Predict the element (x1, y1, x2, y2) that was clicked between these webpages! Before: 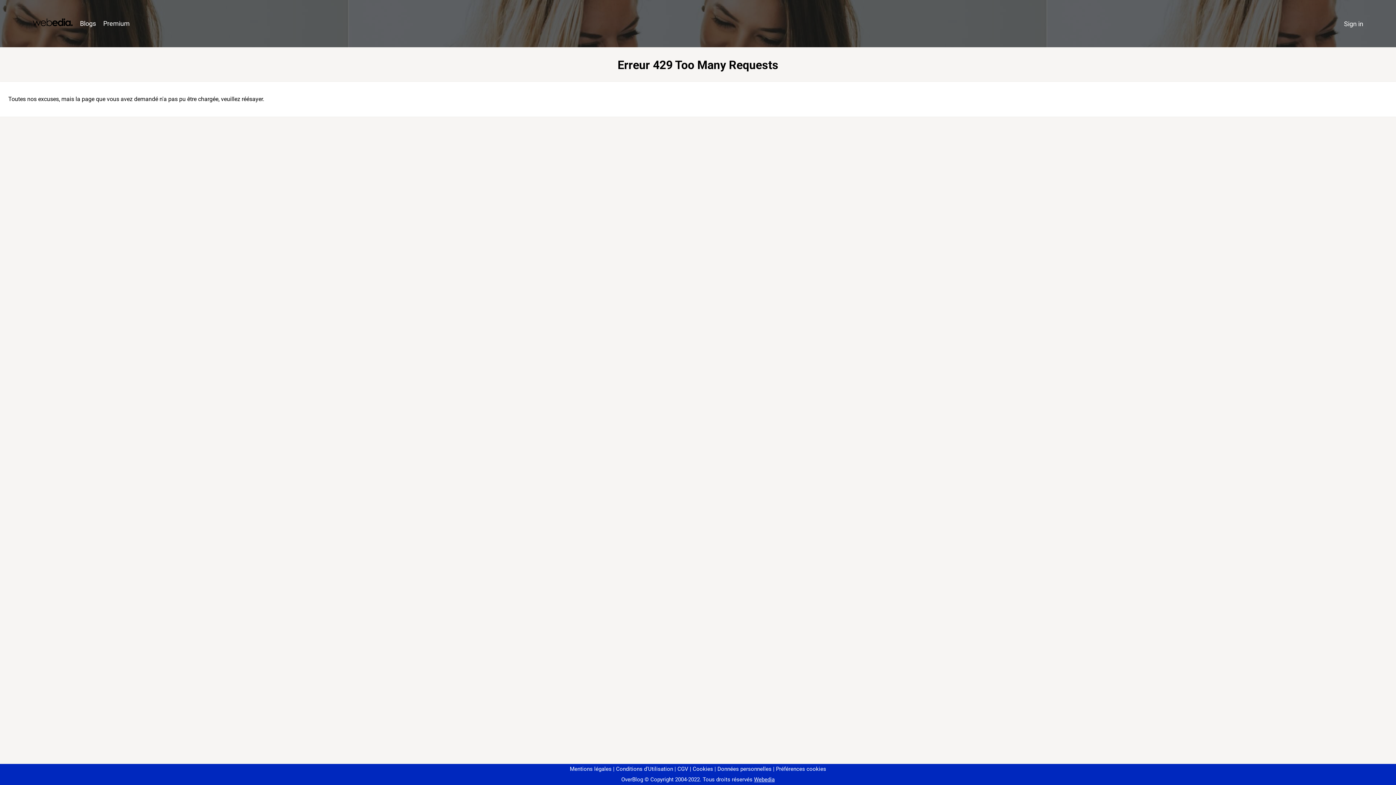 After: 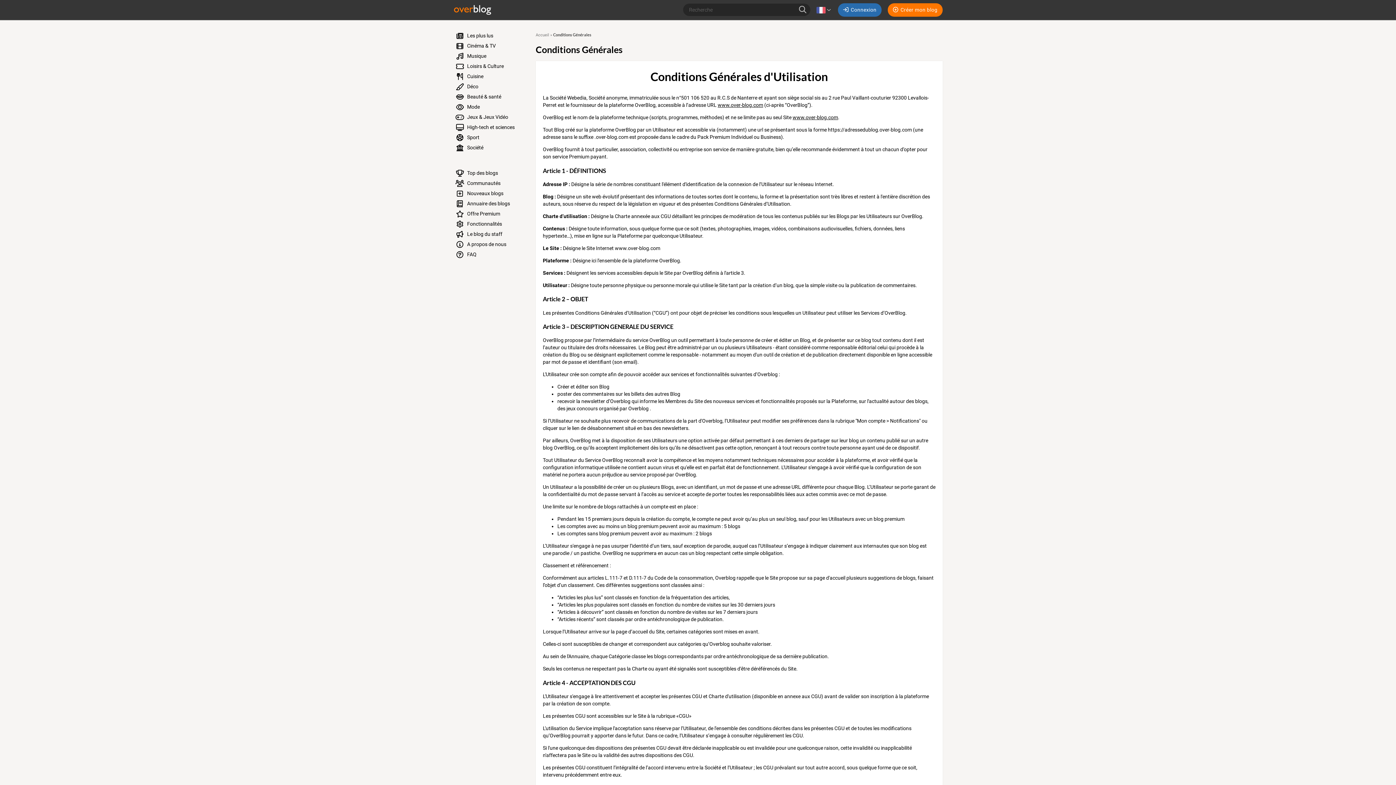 Action: bbox: (613, 766, 673, 772) label: Conditions d'Utilisation